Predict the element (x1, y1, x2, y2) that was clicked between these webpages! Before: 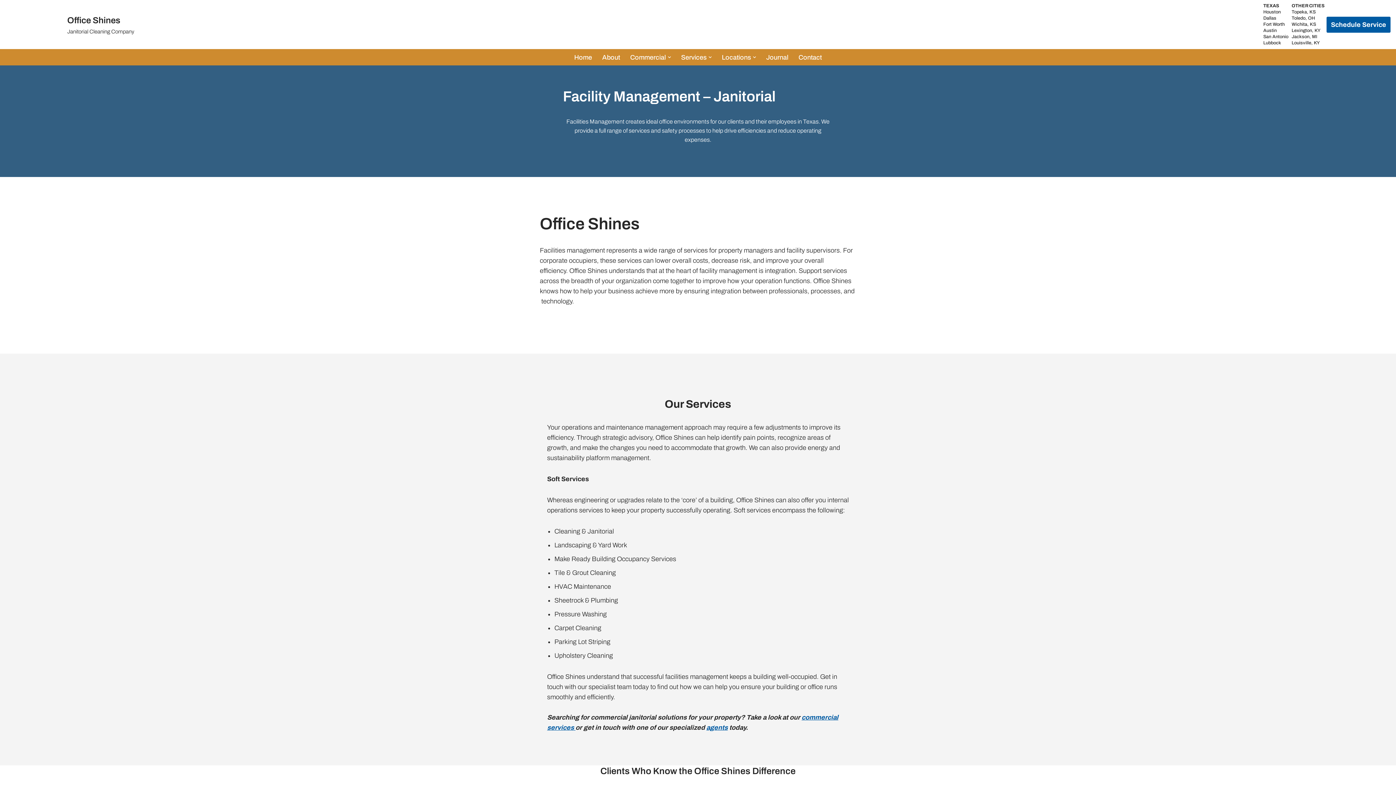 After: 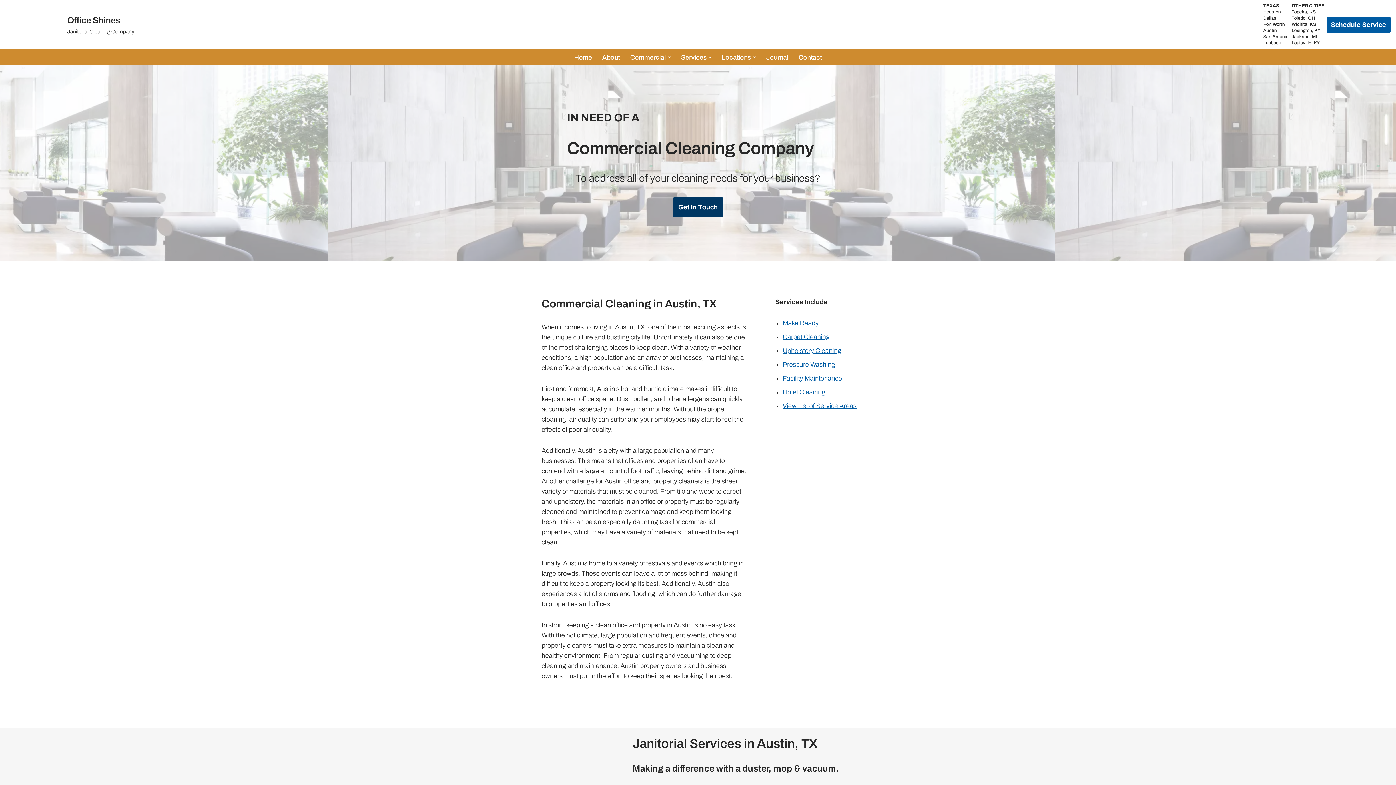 Action: label: Austin
 bbox: (1263, 28, 1277, 33)